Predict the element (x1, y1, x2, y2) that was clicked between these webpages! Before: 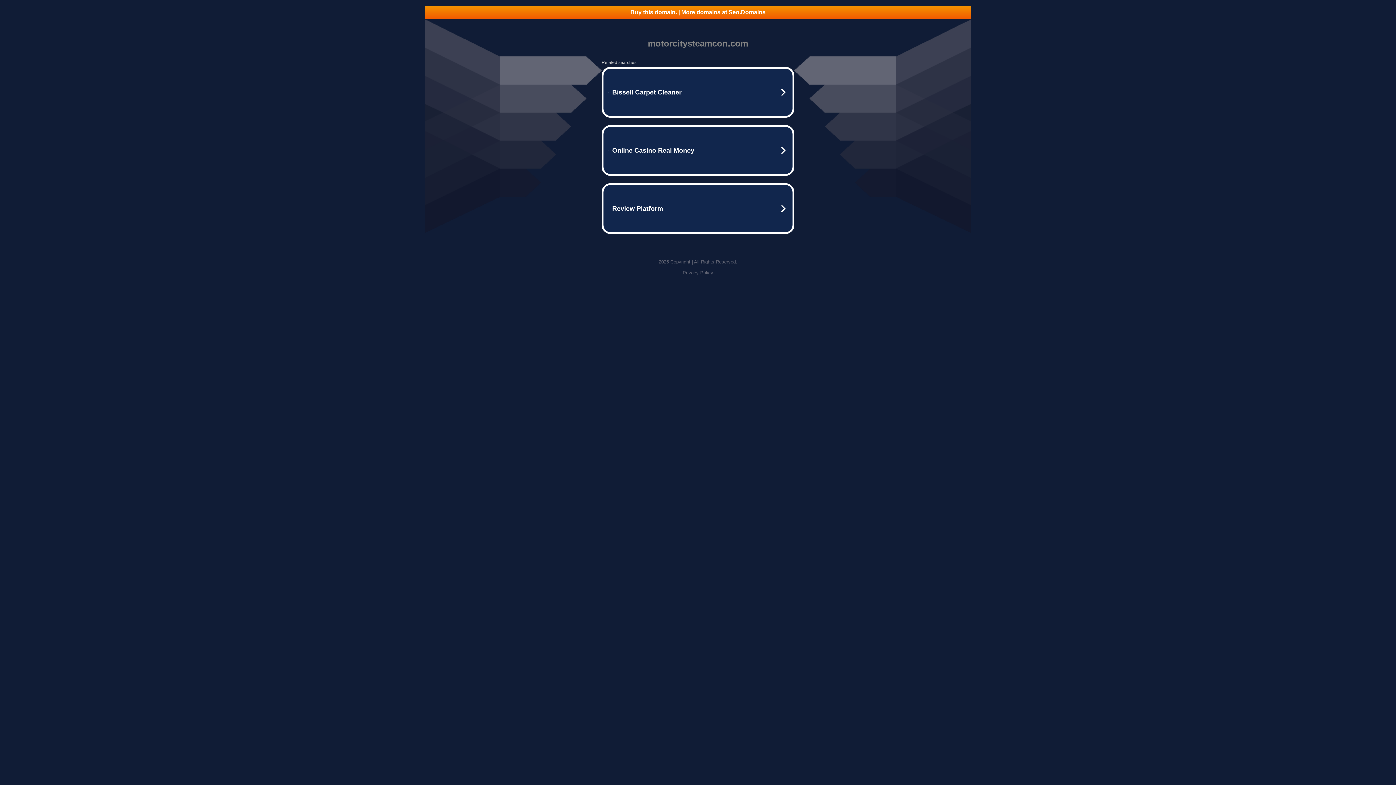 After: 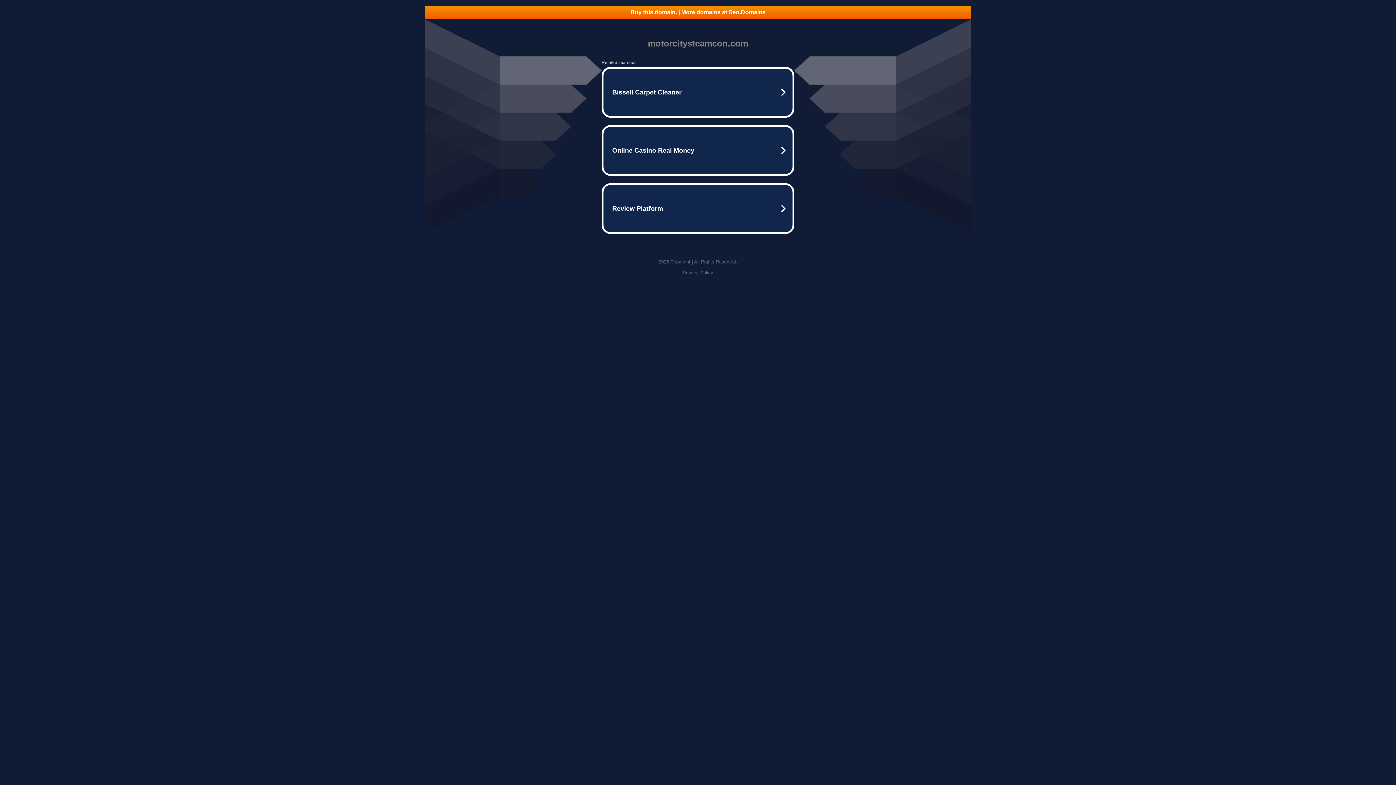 Action: bbox: (682, 270, 713, 275) label: Privacy Policy